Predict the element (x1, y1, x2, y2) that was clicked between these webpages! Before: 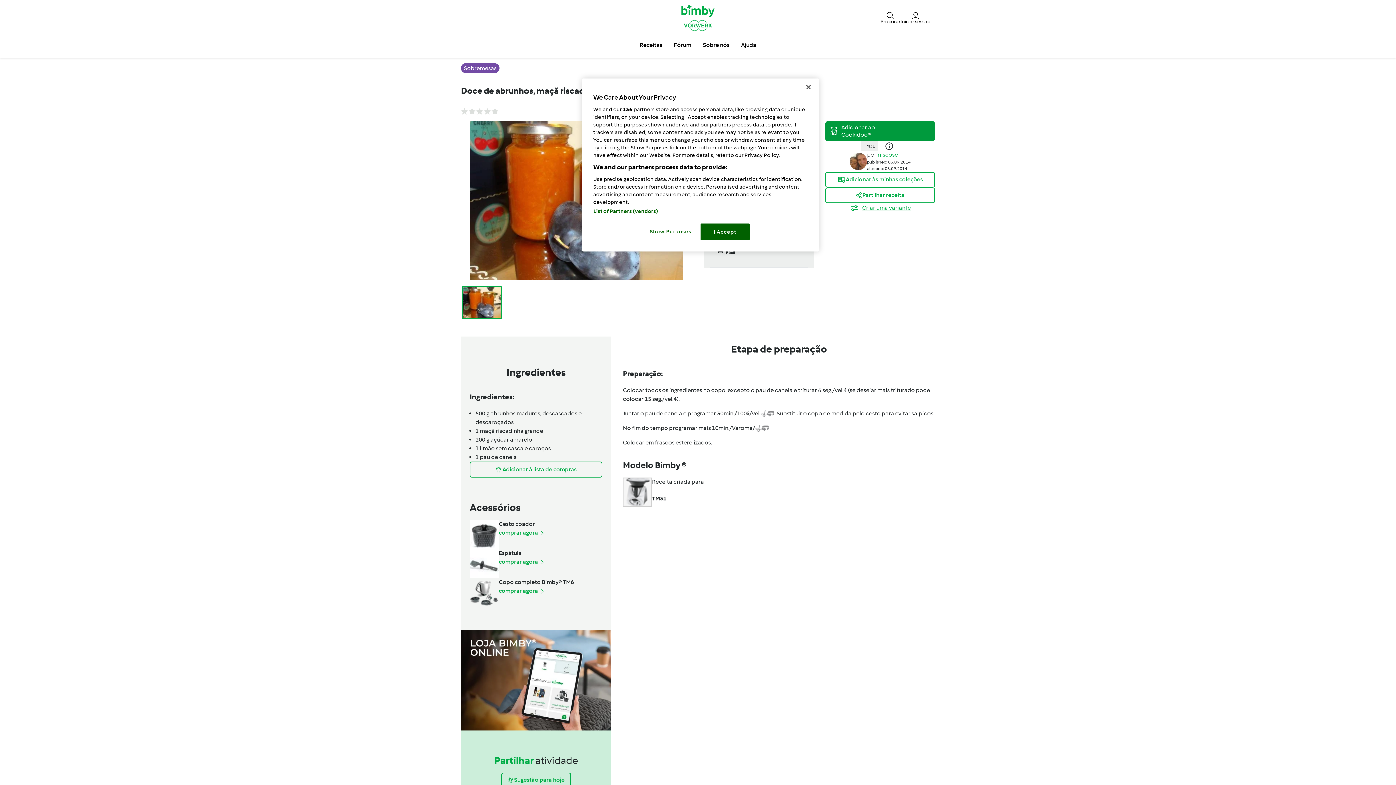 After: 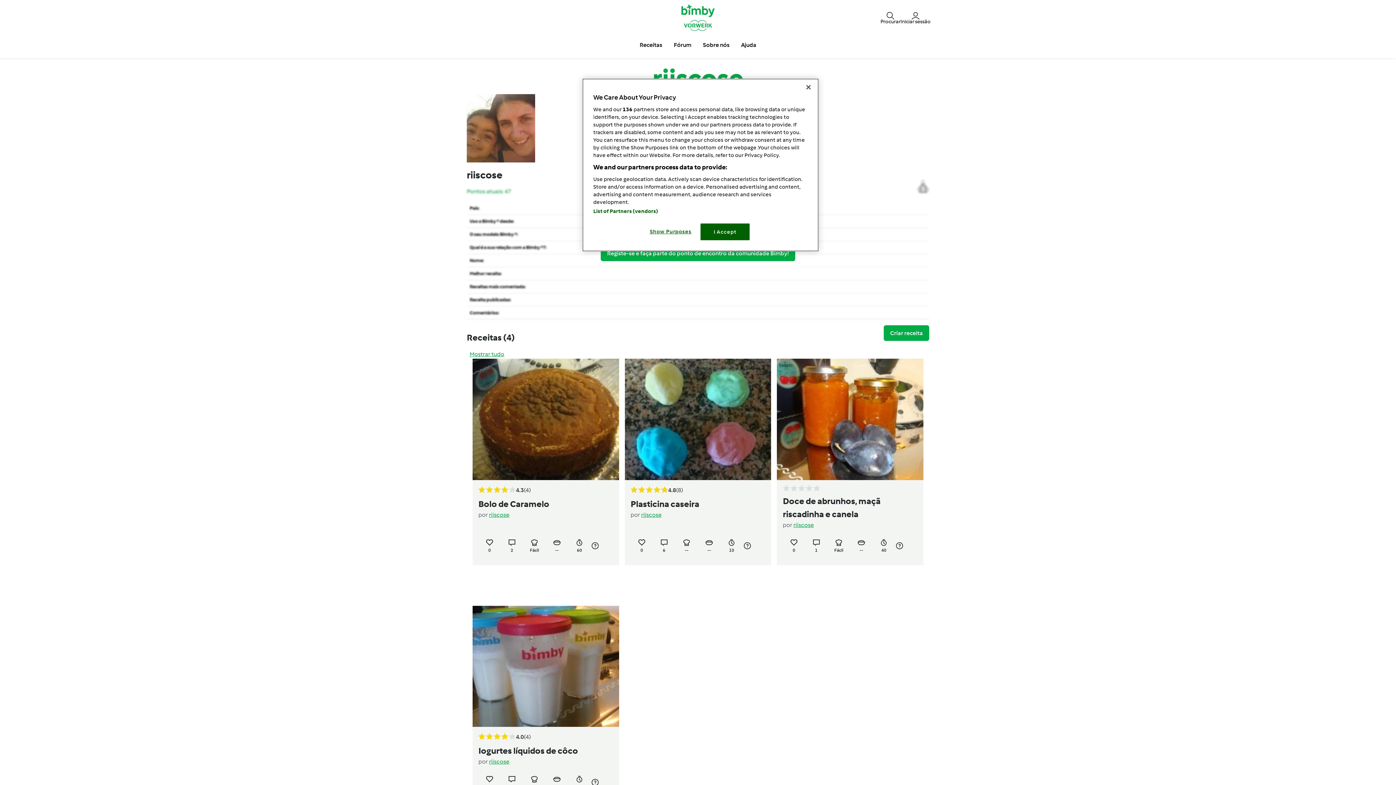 Action: label: riiscose bbox: (877, 151, 898, 158)